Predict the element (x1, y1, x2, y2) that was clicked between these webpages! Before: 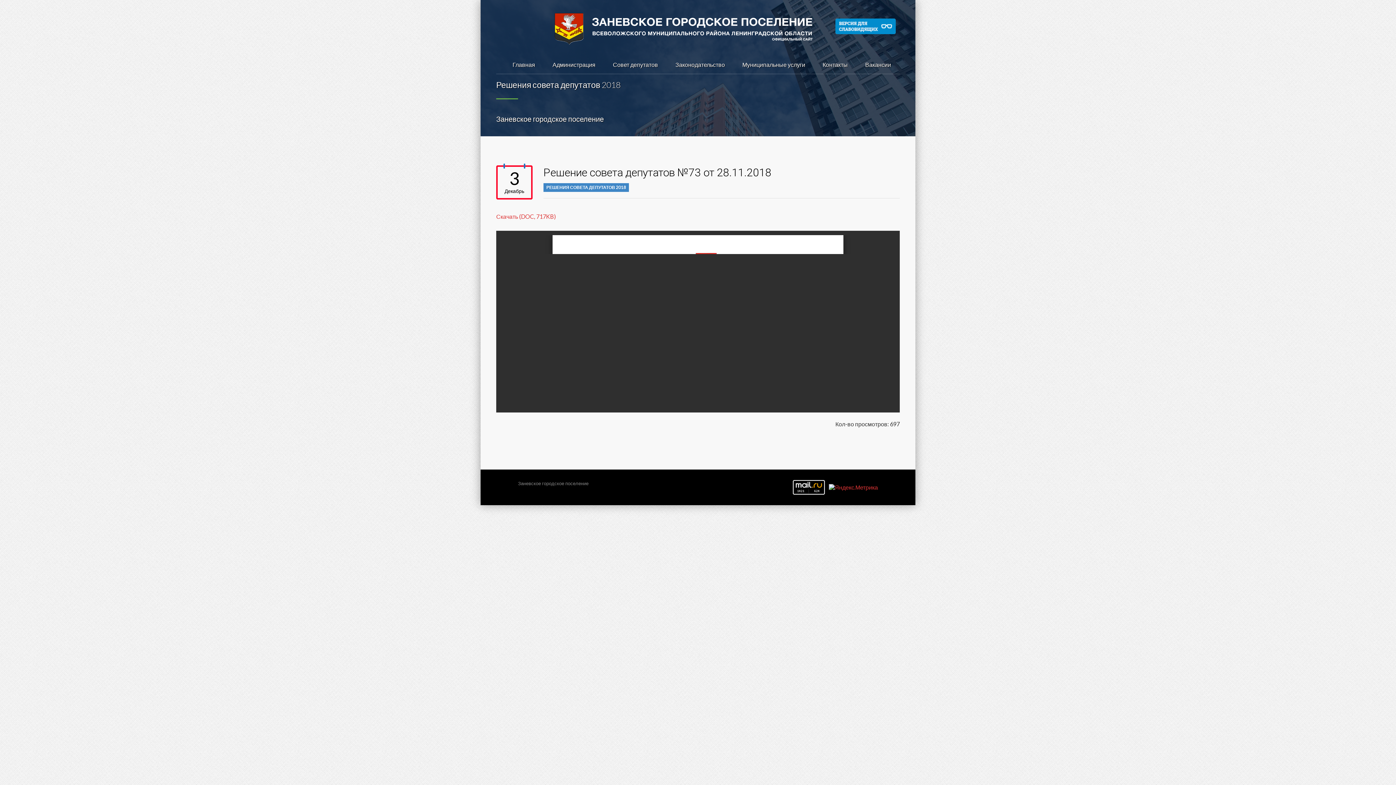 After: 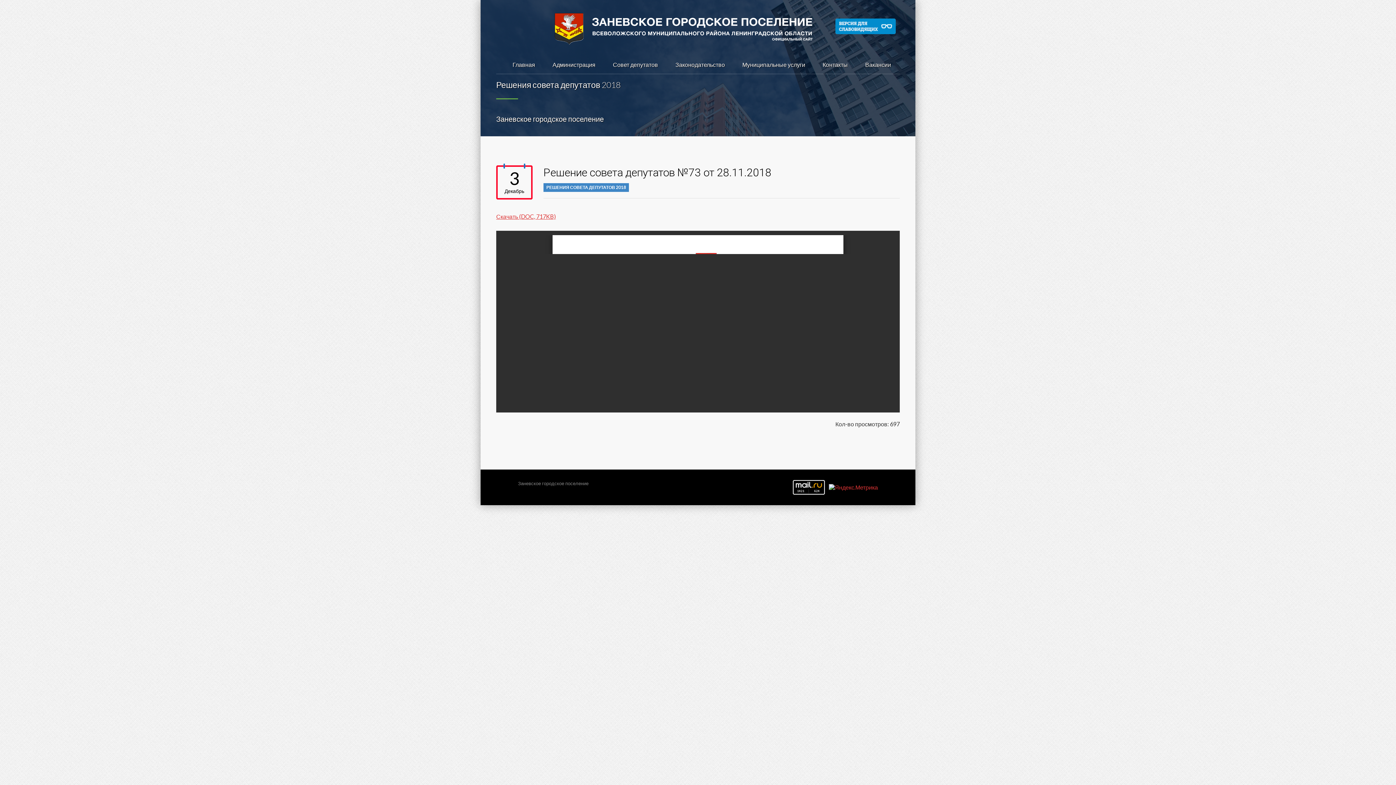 Action: bbox: (496, 213, 556, 220) label: Скачать (DOC, 717KB)